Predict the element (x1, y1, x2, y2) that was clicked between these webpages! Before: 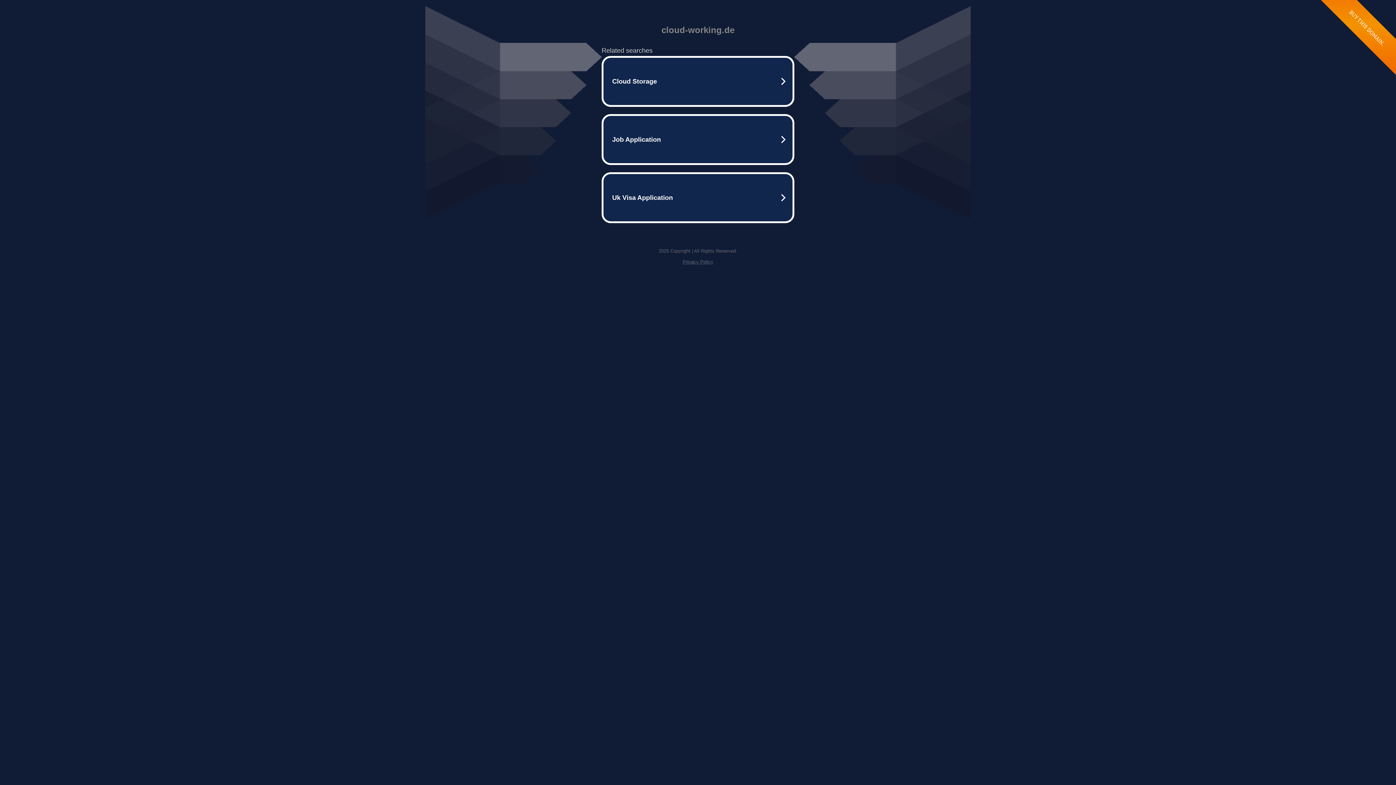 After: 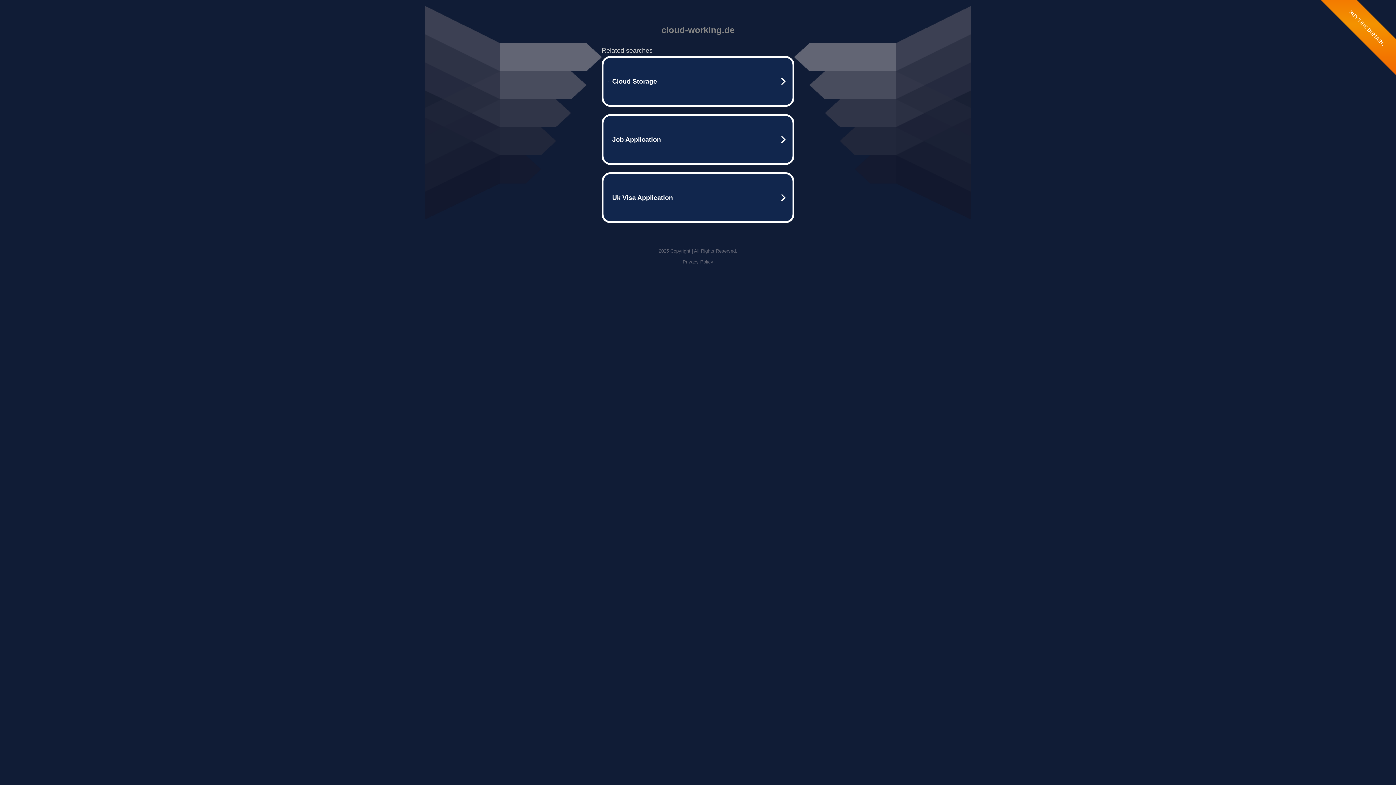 Action: label: Privacy Policy bbox: (682, 259, 713, 264)